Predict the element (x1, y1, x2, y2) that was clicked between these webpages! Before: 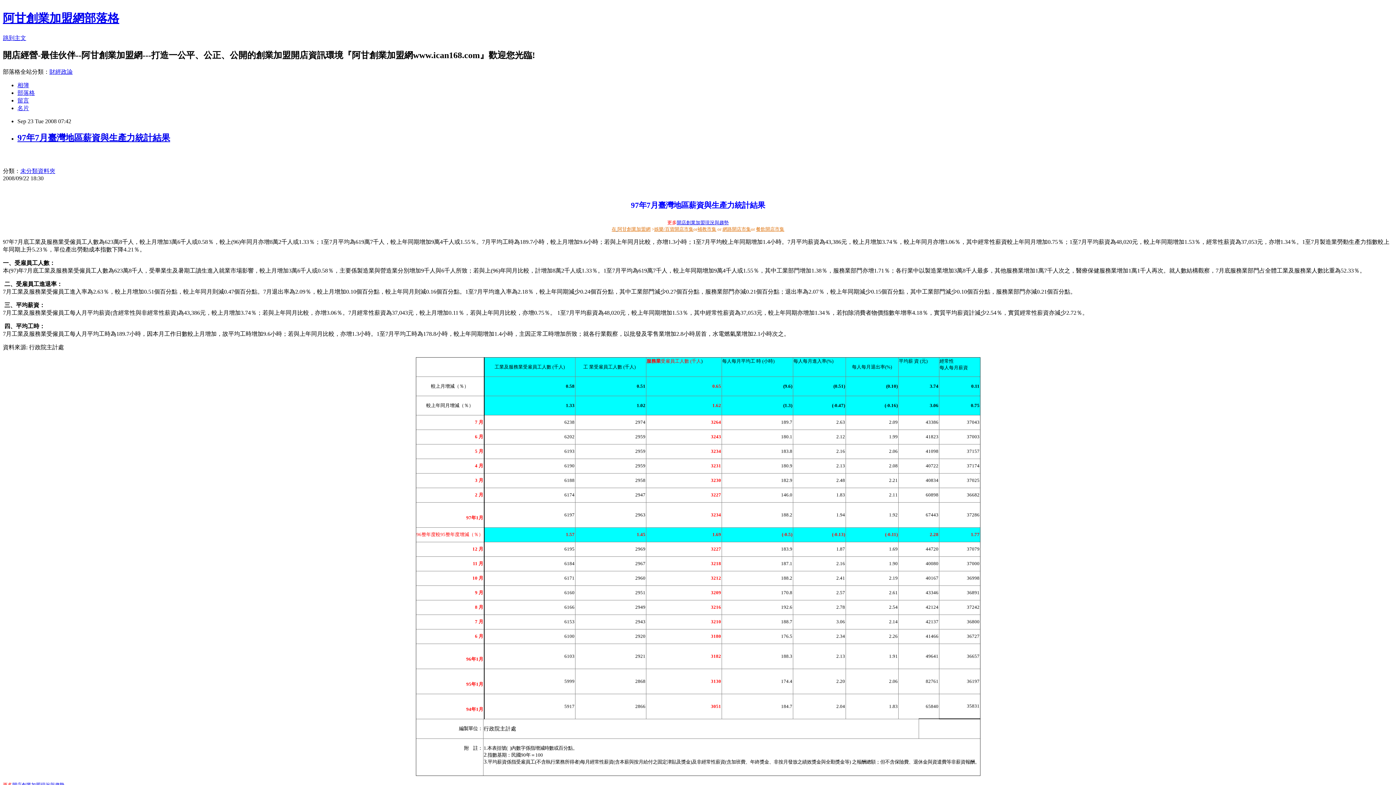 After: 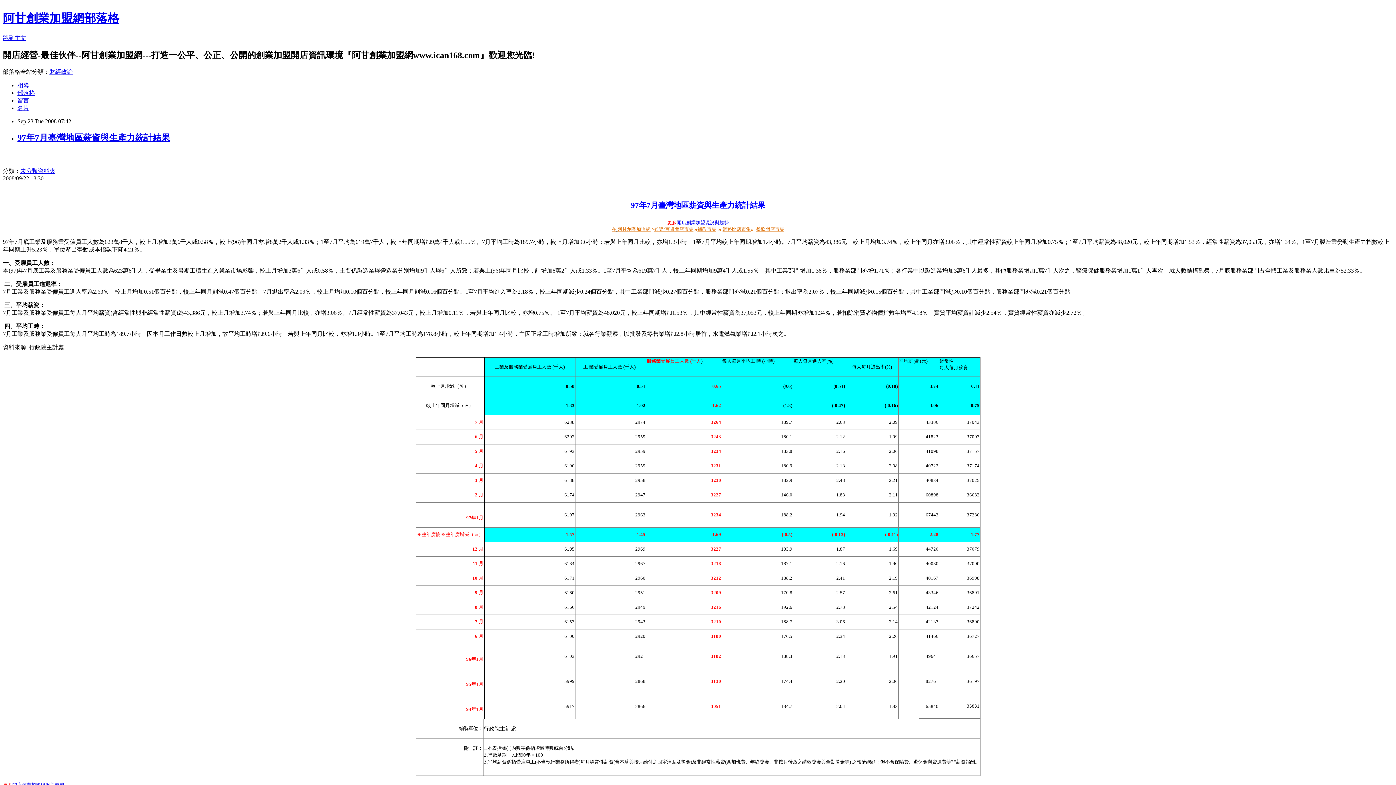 Action: bbox: (654, 226, 693, 232) label: 娛樂/百貨開店市集